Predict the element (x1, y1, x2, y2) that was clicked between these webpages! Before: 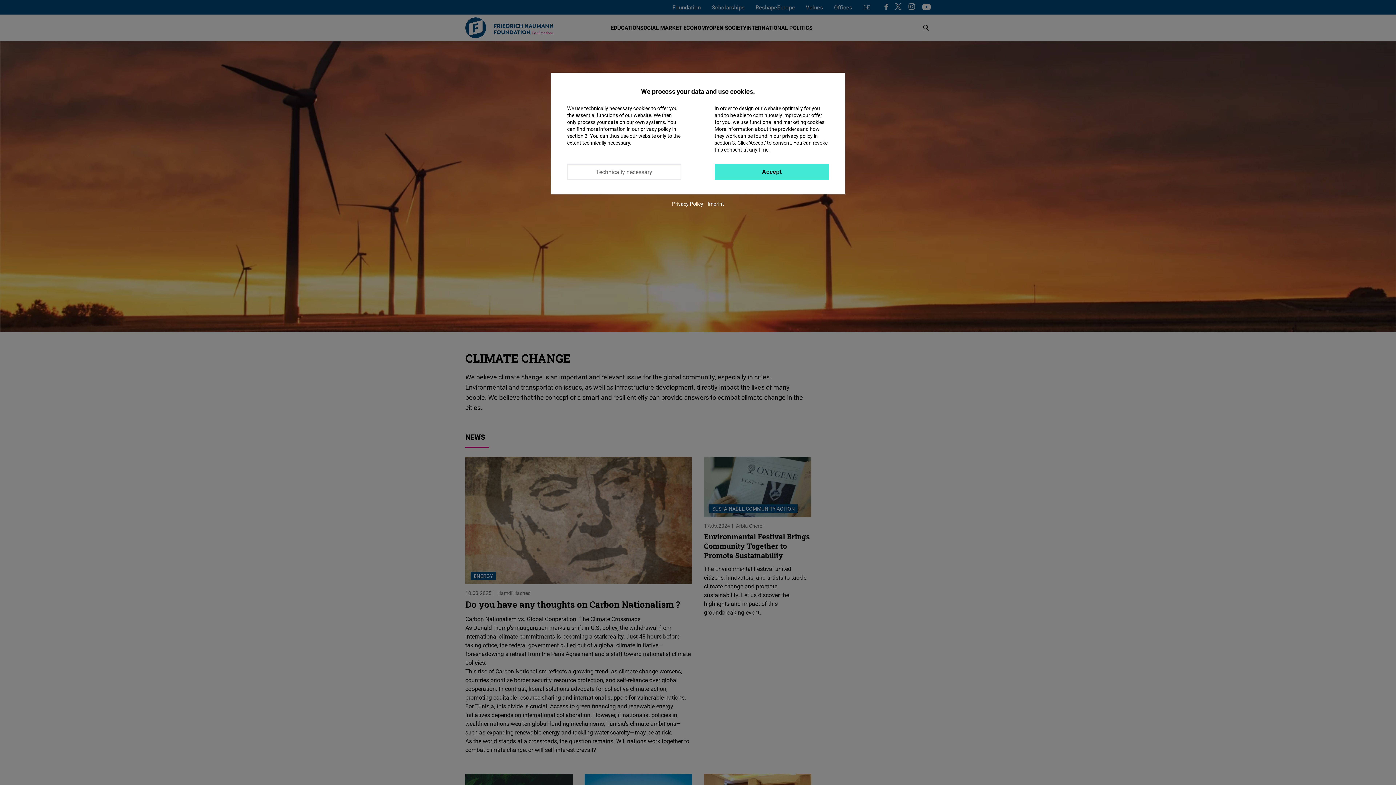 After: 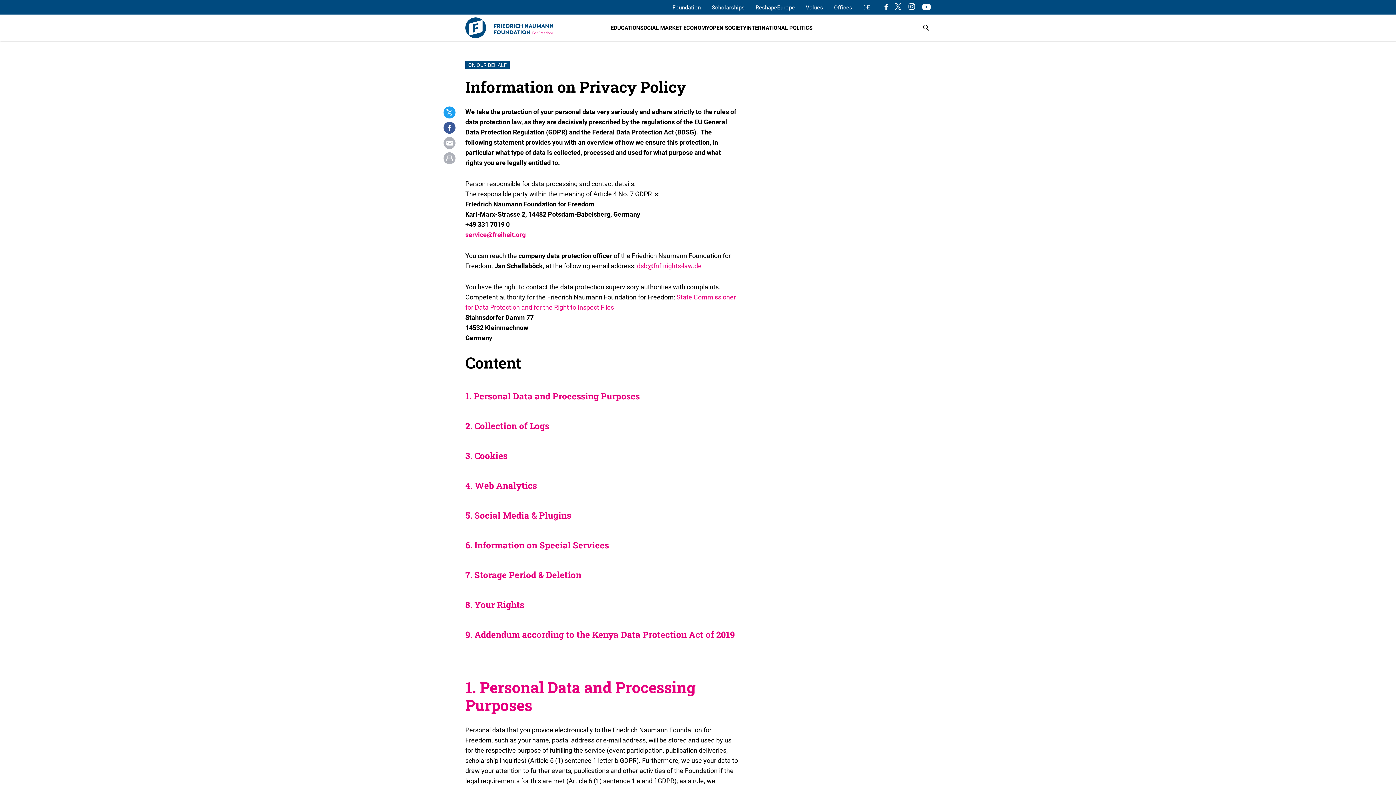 Action: label: Privacy Policy bbox: (672, 200, 703, 207)